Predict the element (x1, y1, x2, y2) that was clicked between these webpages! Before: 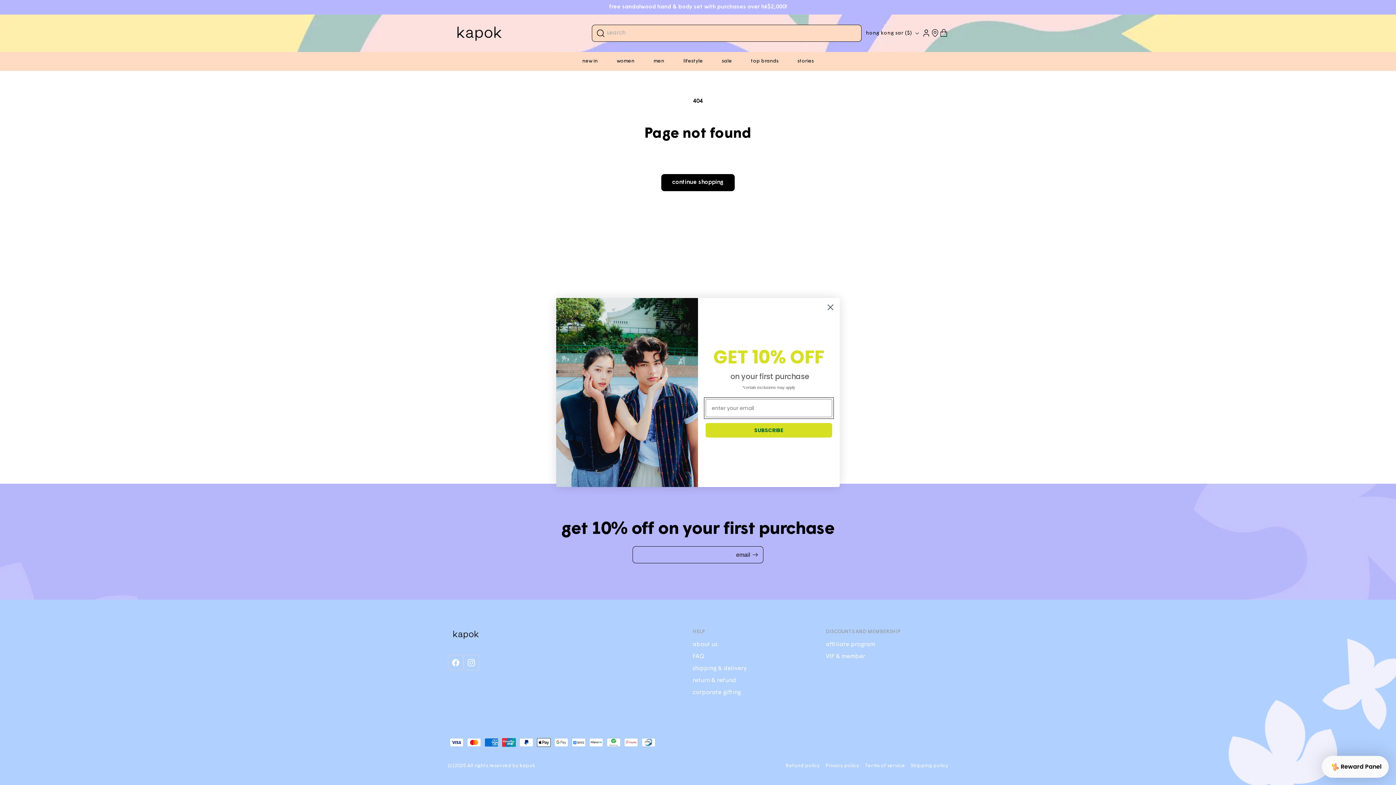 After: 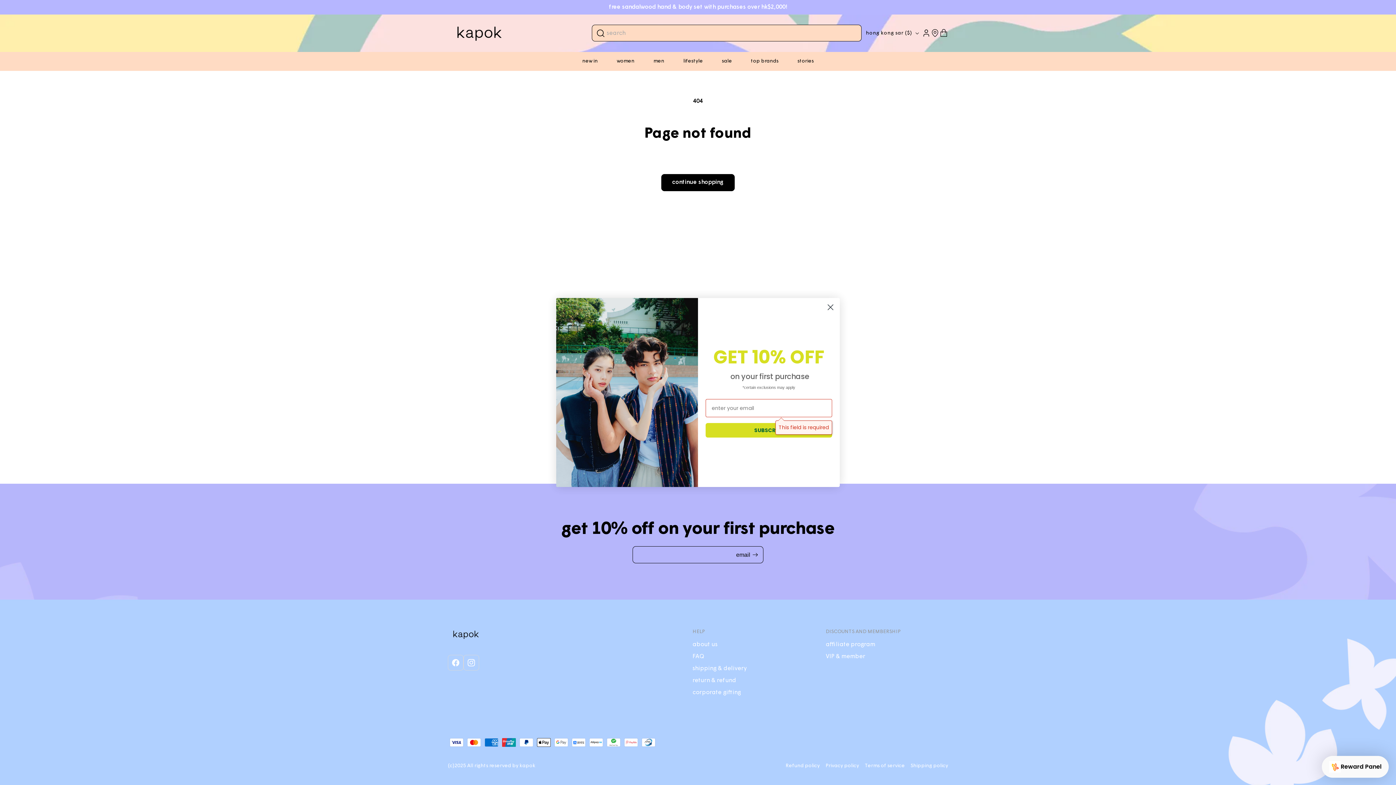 Action: label: SUBSCRIBE bbox: (705, 423, 832, 437)